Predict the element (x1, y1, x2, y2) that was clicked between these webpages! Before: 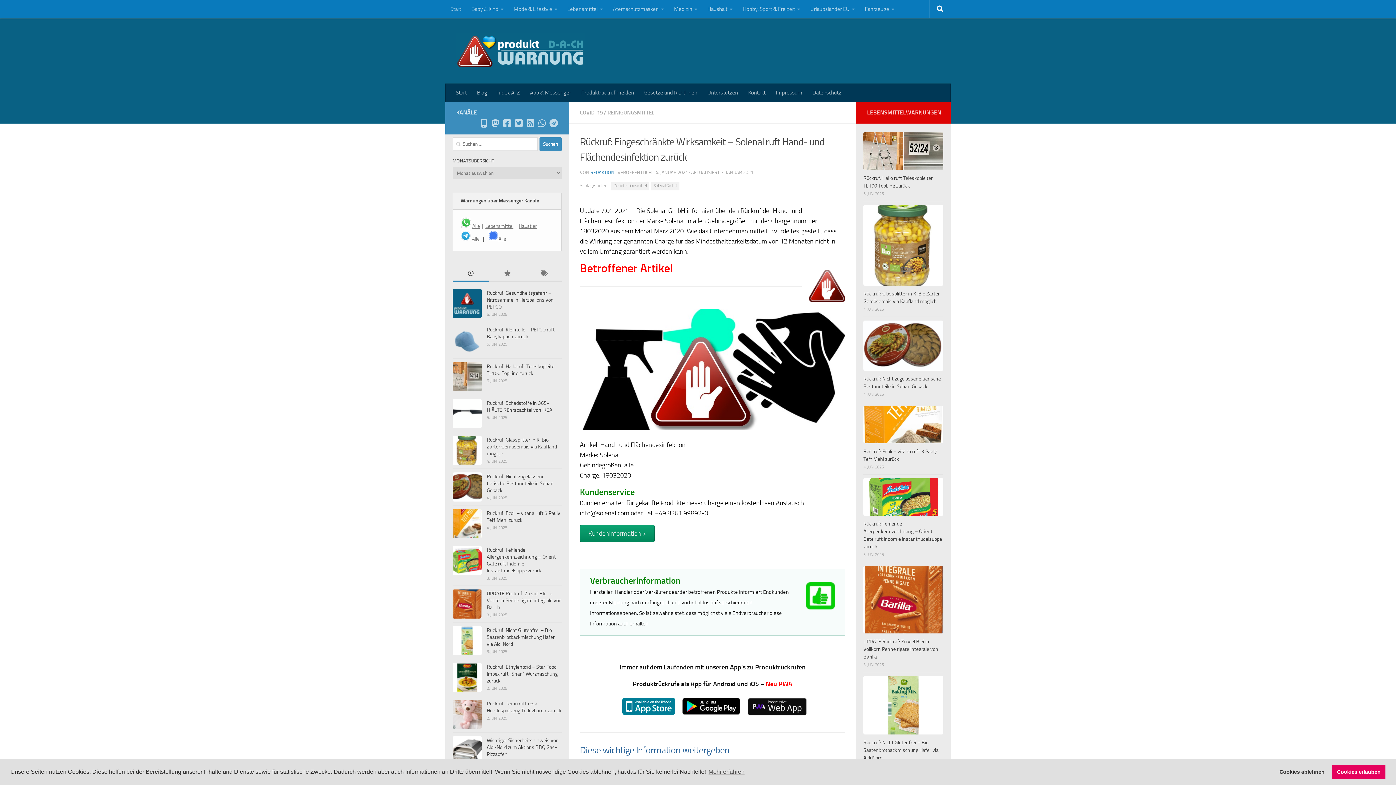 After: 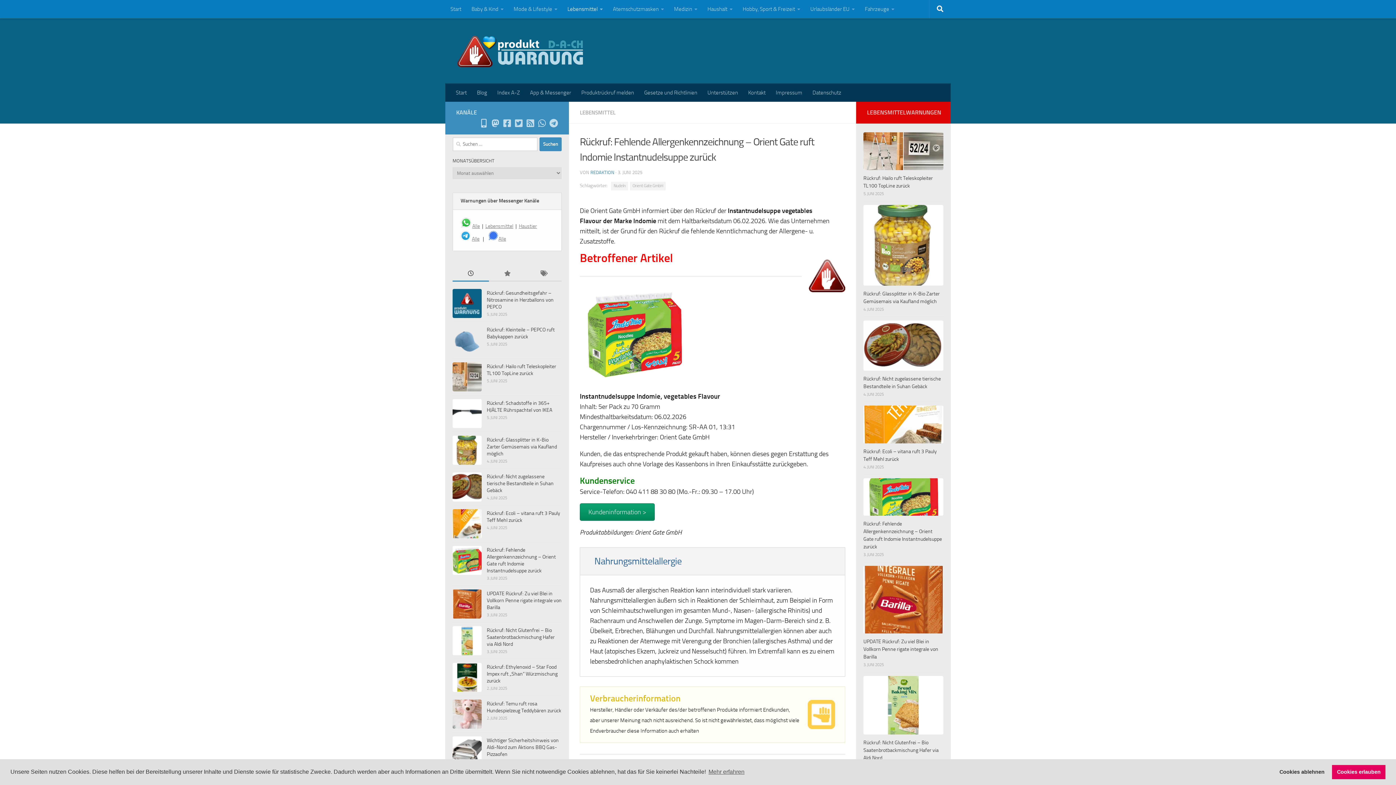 Action: bbox: (452, 546, 481, 575)